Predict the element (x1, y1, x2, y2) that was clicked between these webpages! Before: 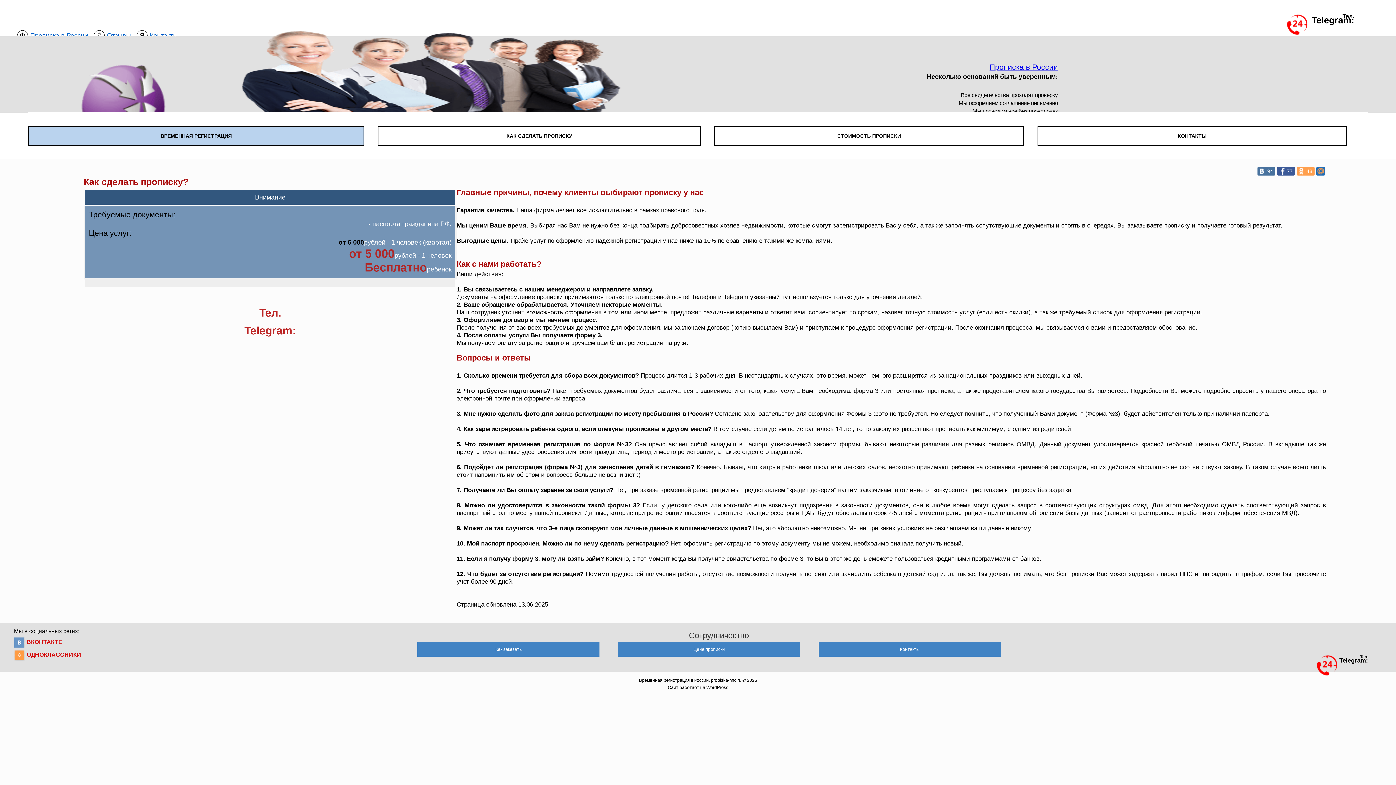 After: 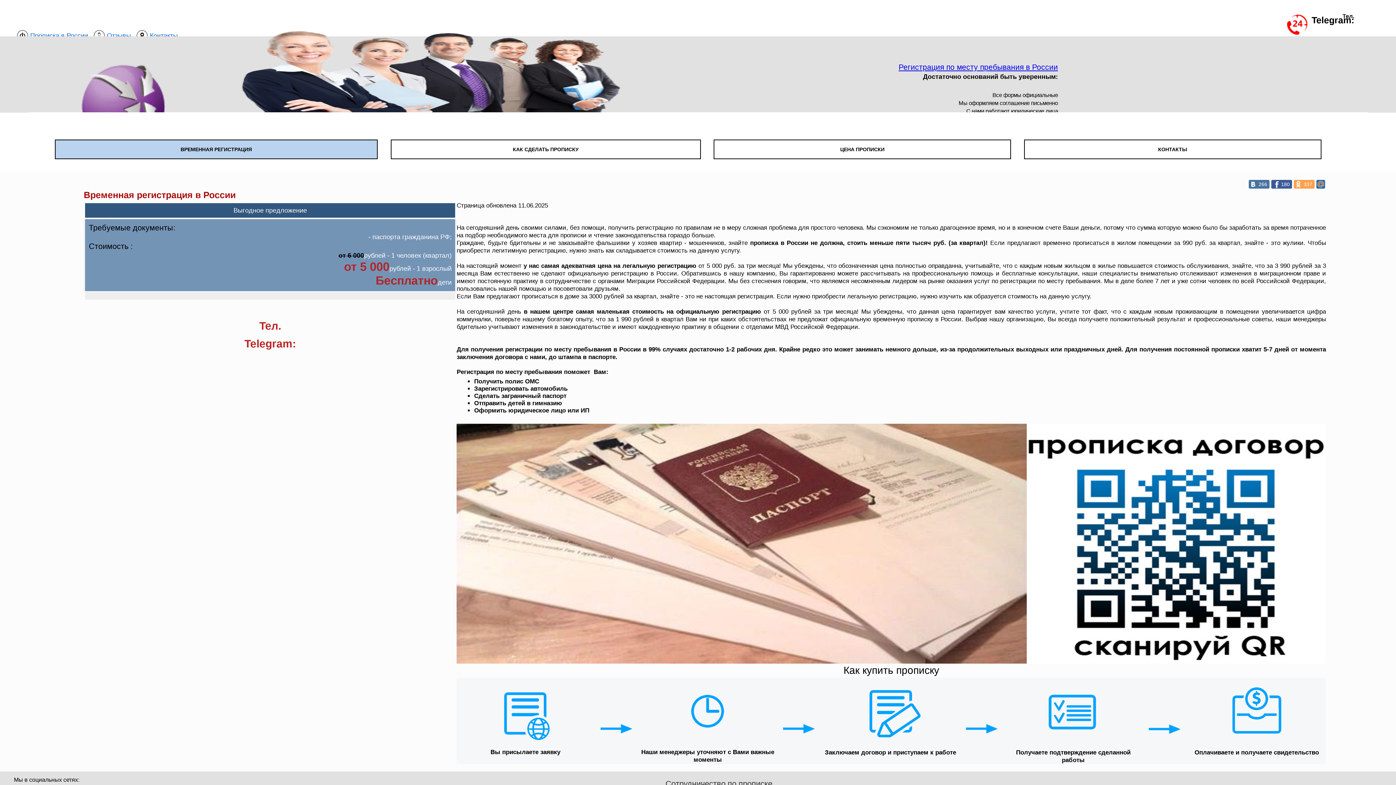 Action: bbox: (30, 31, 88, 39) label: Прописка в России